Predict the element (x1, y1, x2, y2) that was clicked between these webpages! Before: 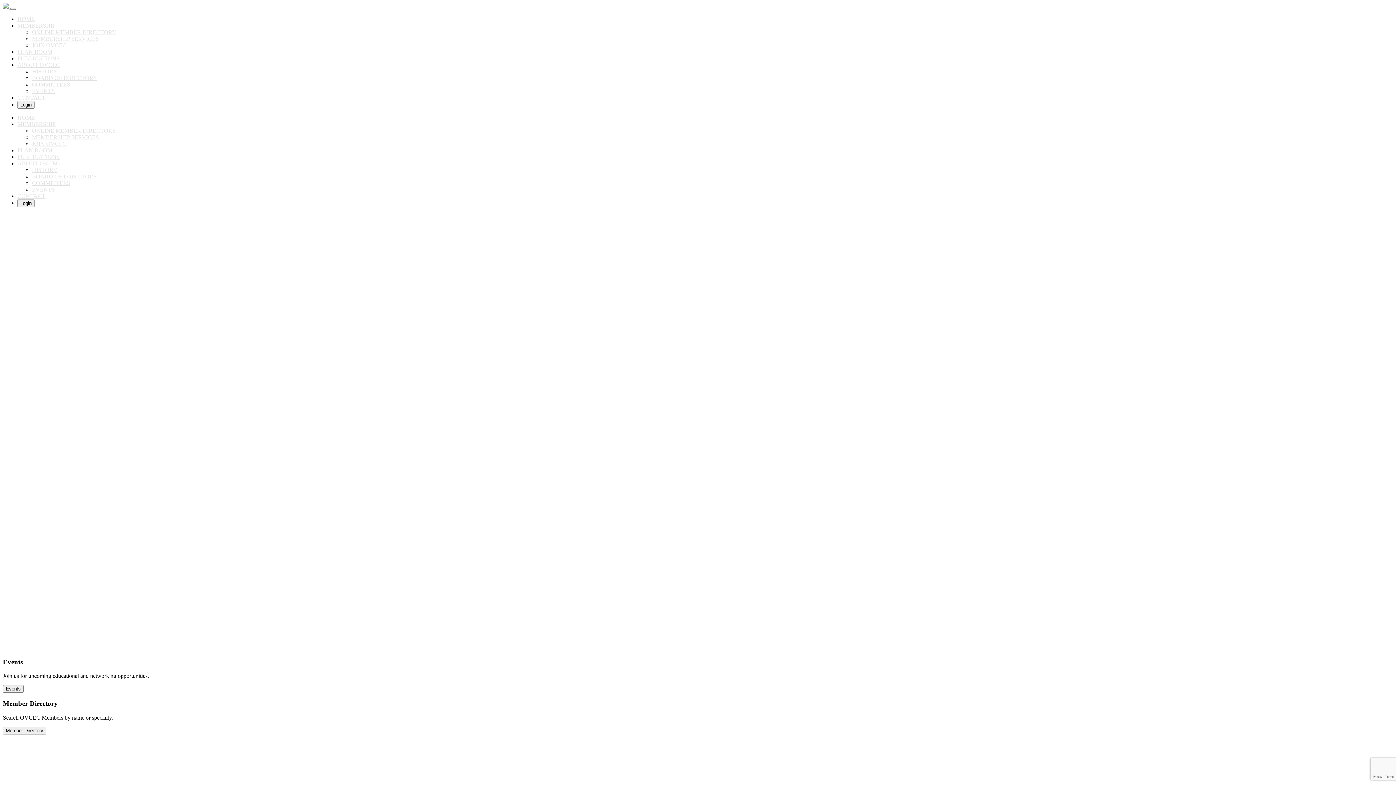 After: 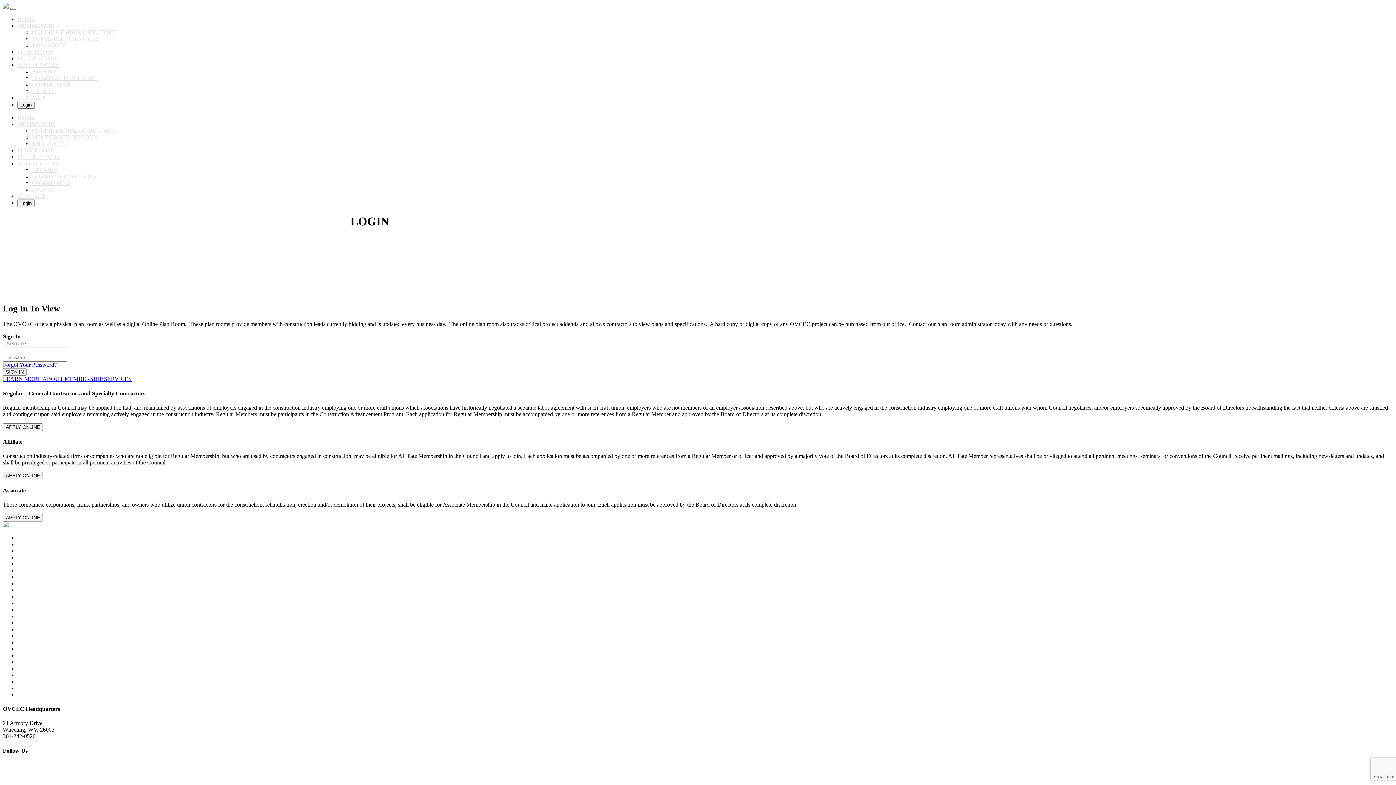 Action: bbox: (17, 199, 34, 207) label: Login